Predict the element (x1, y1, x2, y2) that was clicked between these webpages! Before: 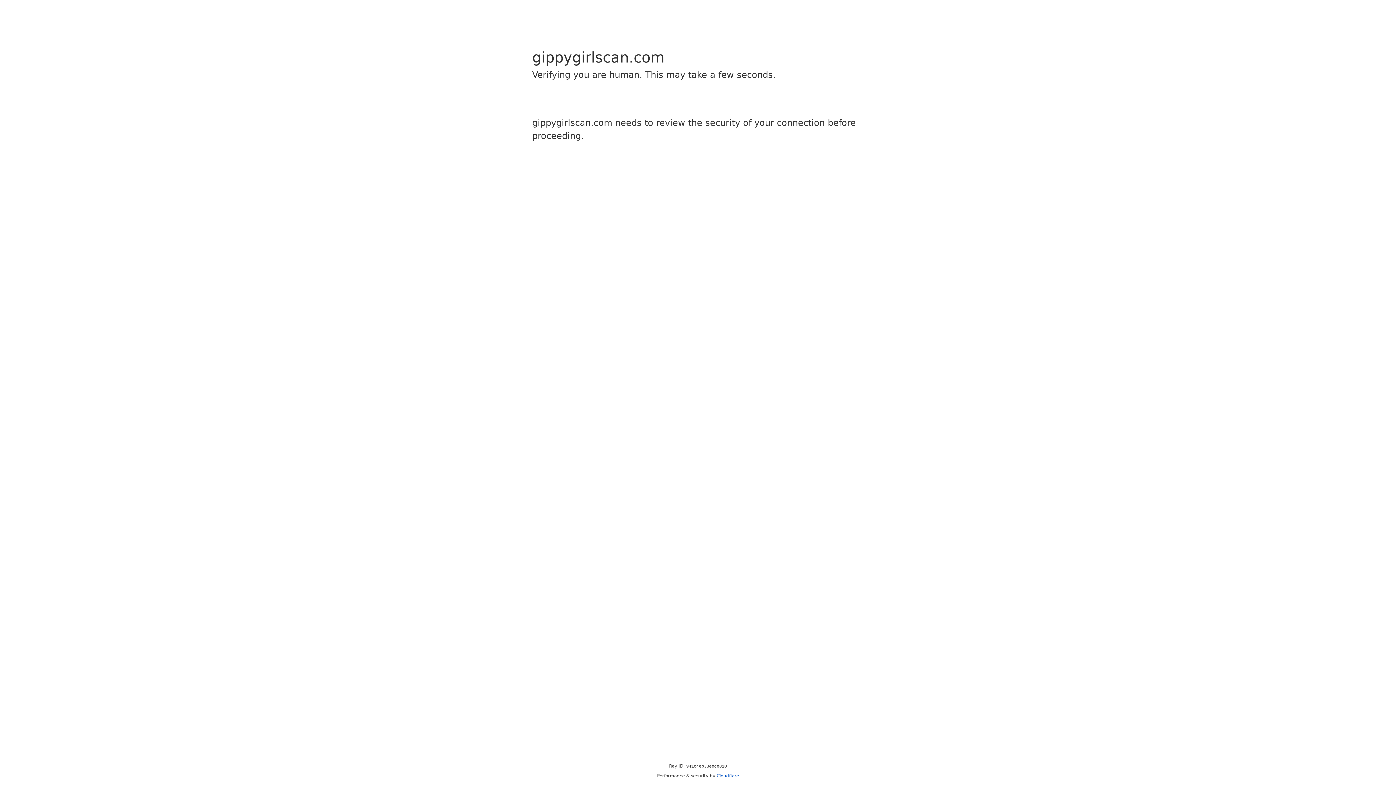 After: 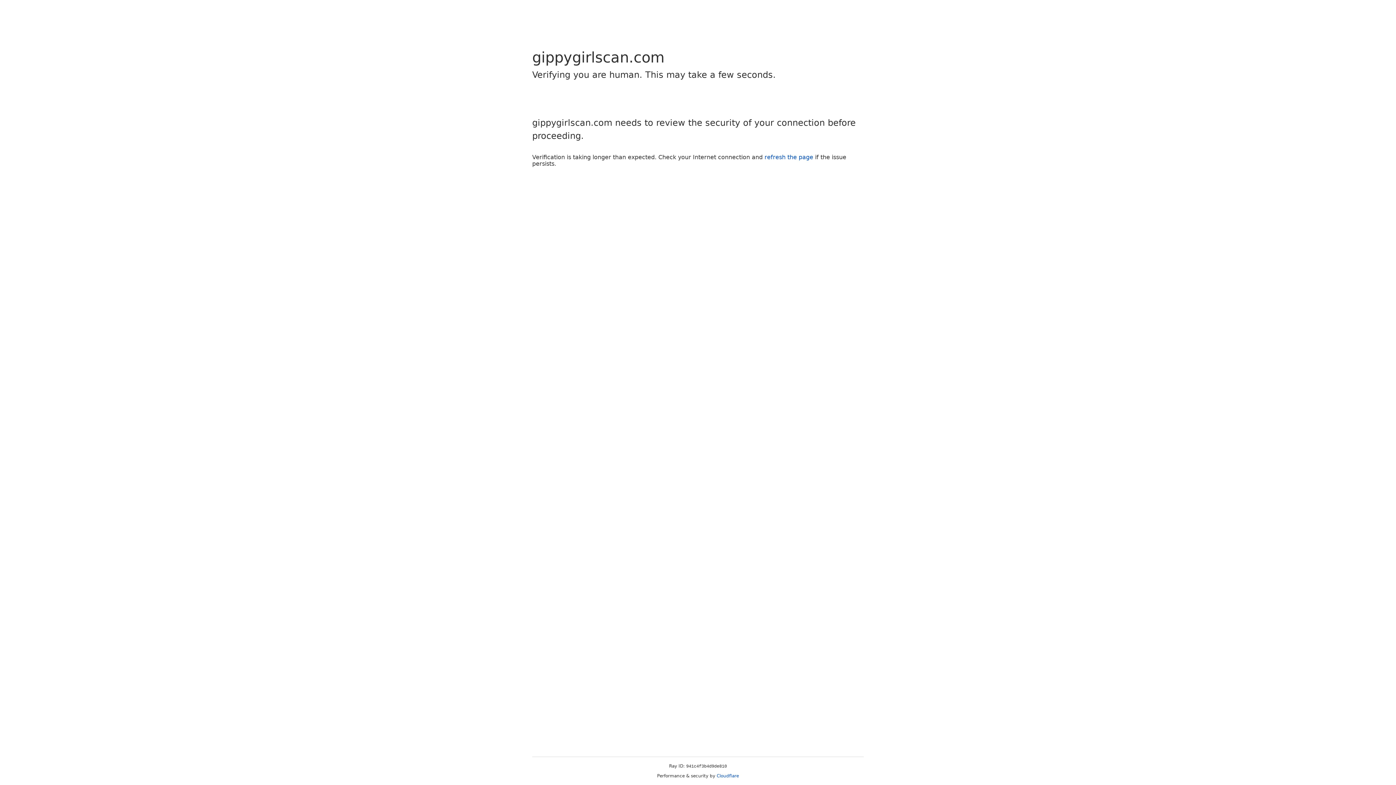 Action: label: Cloudflare bbox: (716, 773, 739, 778)